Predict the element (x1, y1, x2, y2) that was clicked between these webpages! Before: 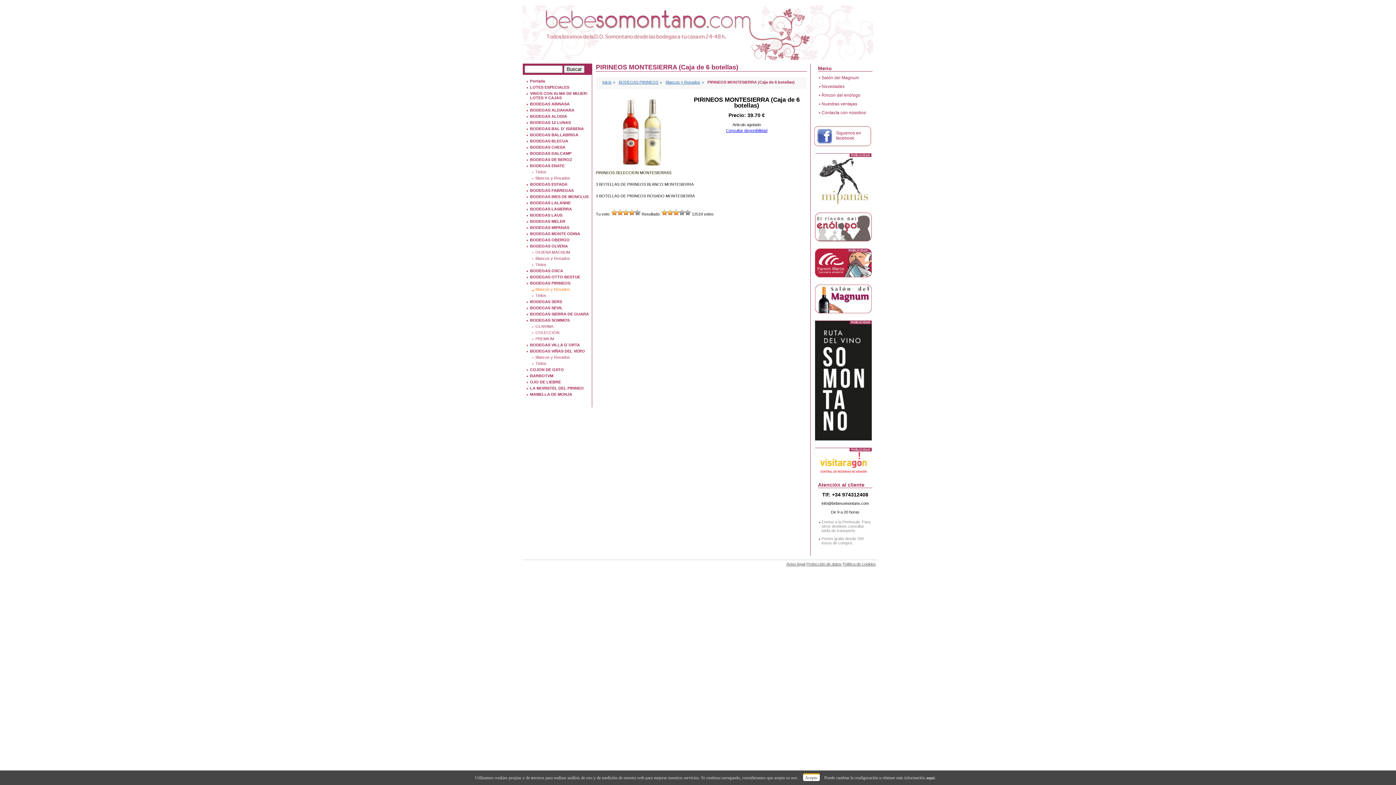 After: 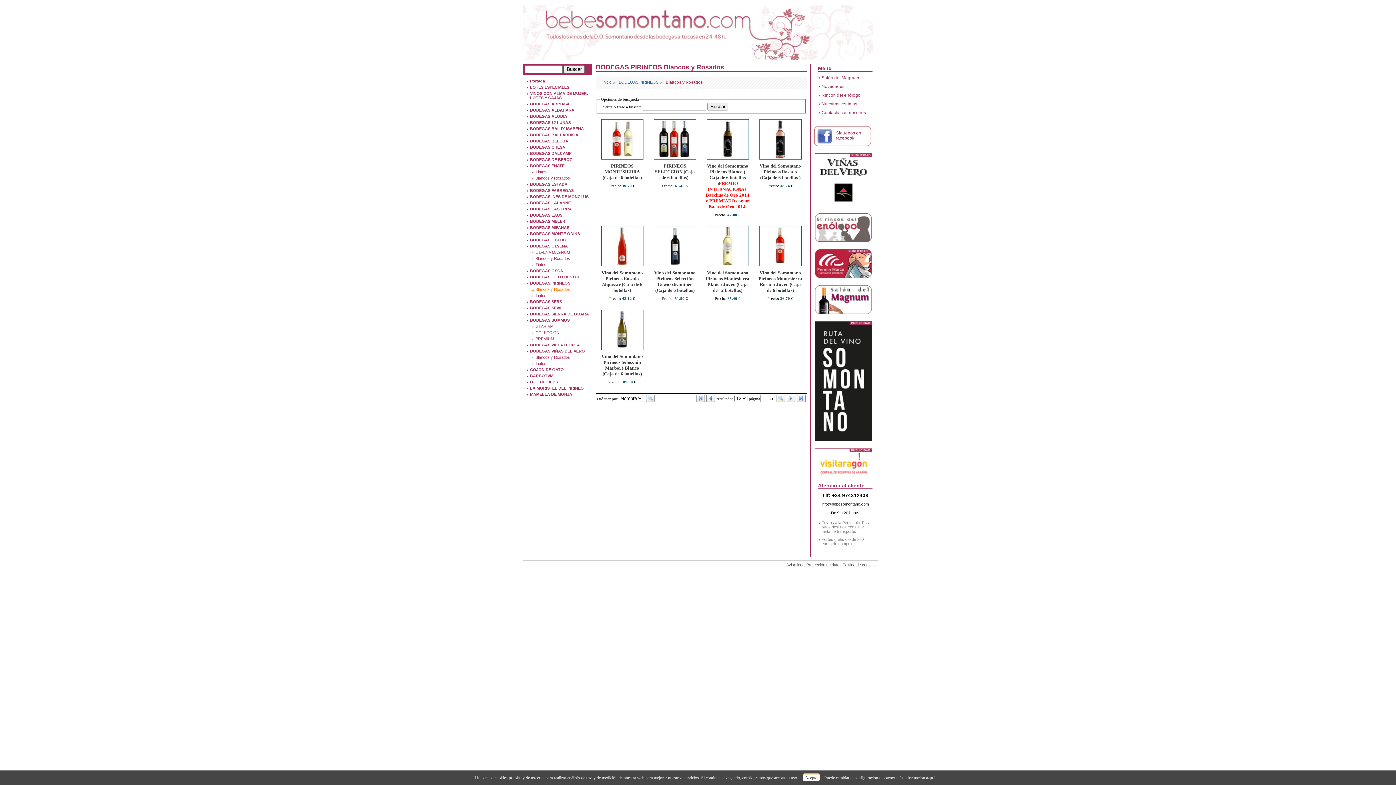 Action: bbox: (665, 80, 705, 84) label: Blancos y Rosados